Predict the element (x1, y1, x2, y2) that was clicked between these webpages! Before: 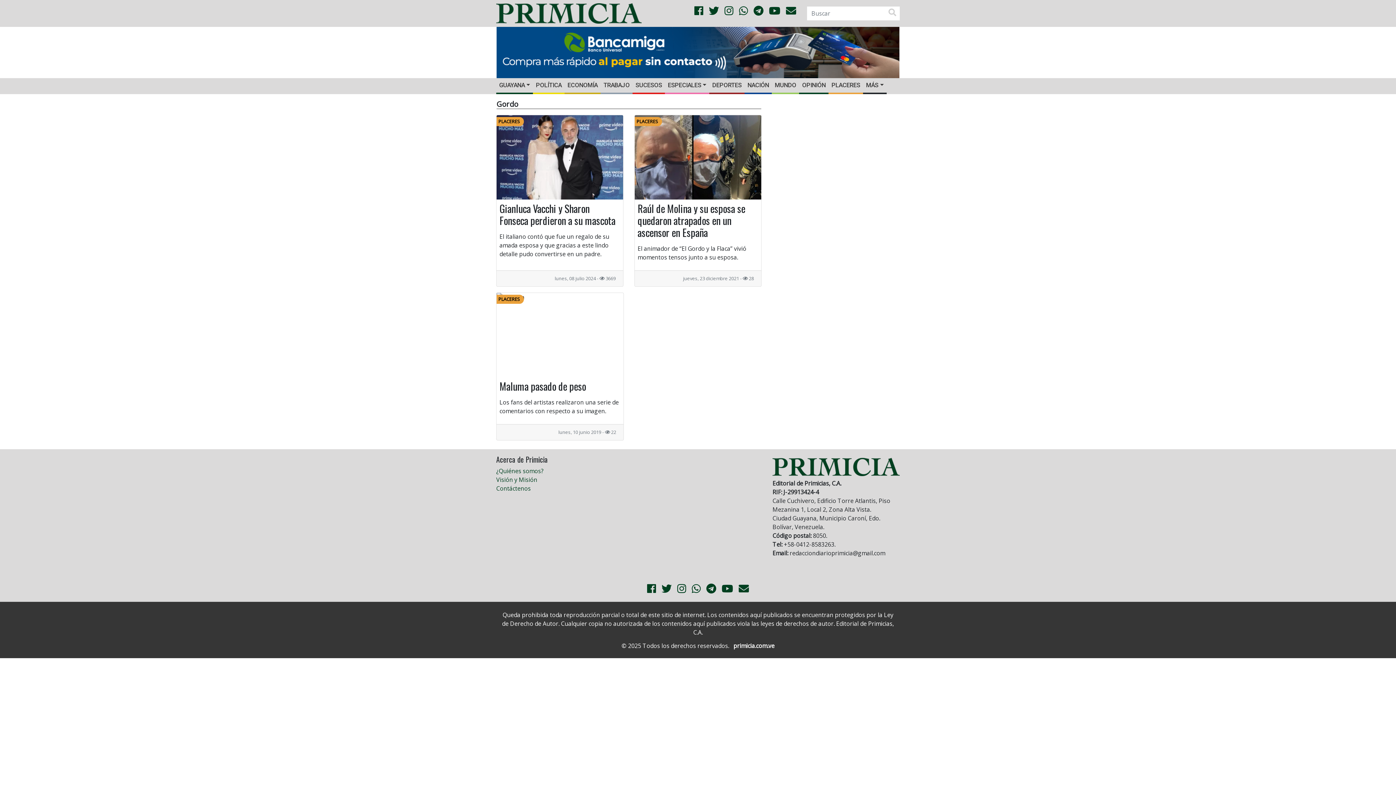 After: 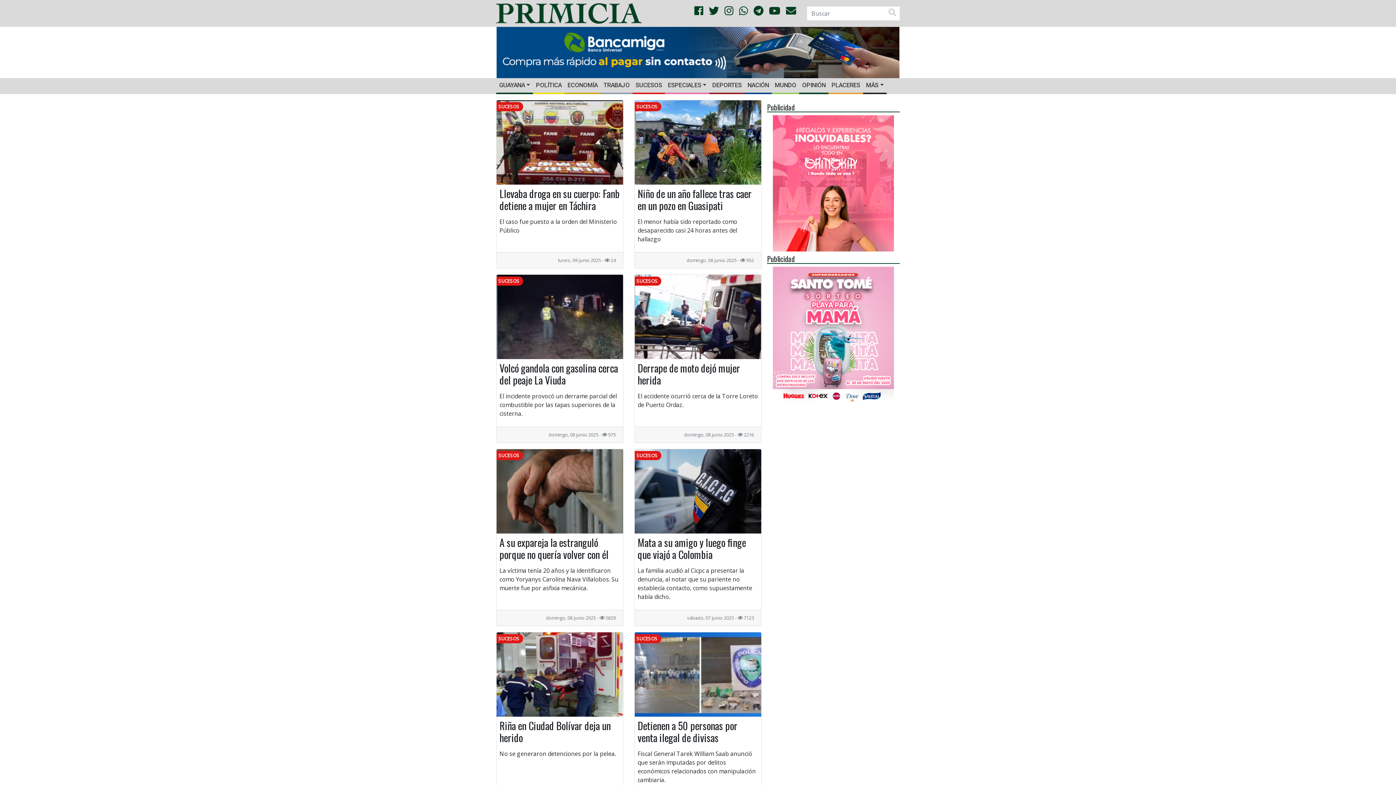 Action: bbox: (632, 78, 665, 92) label: SUCESOS